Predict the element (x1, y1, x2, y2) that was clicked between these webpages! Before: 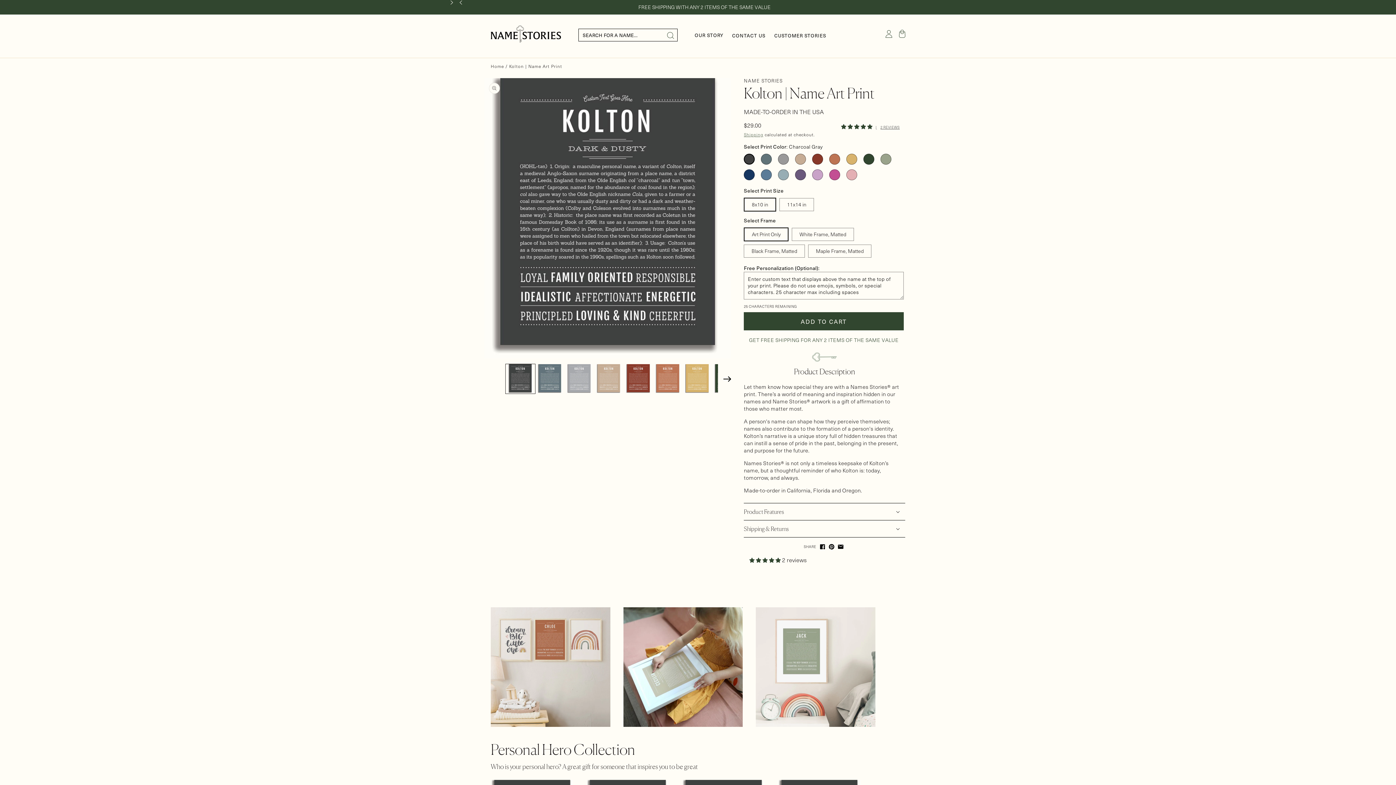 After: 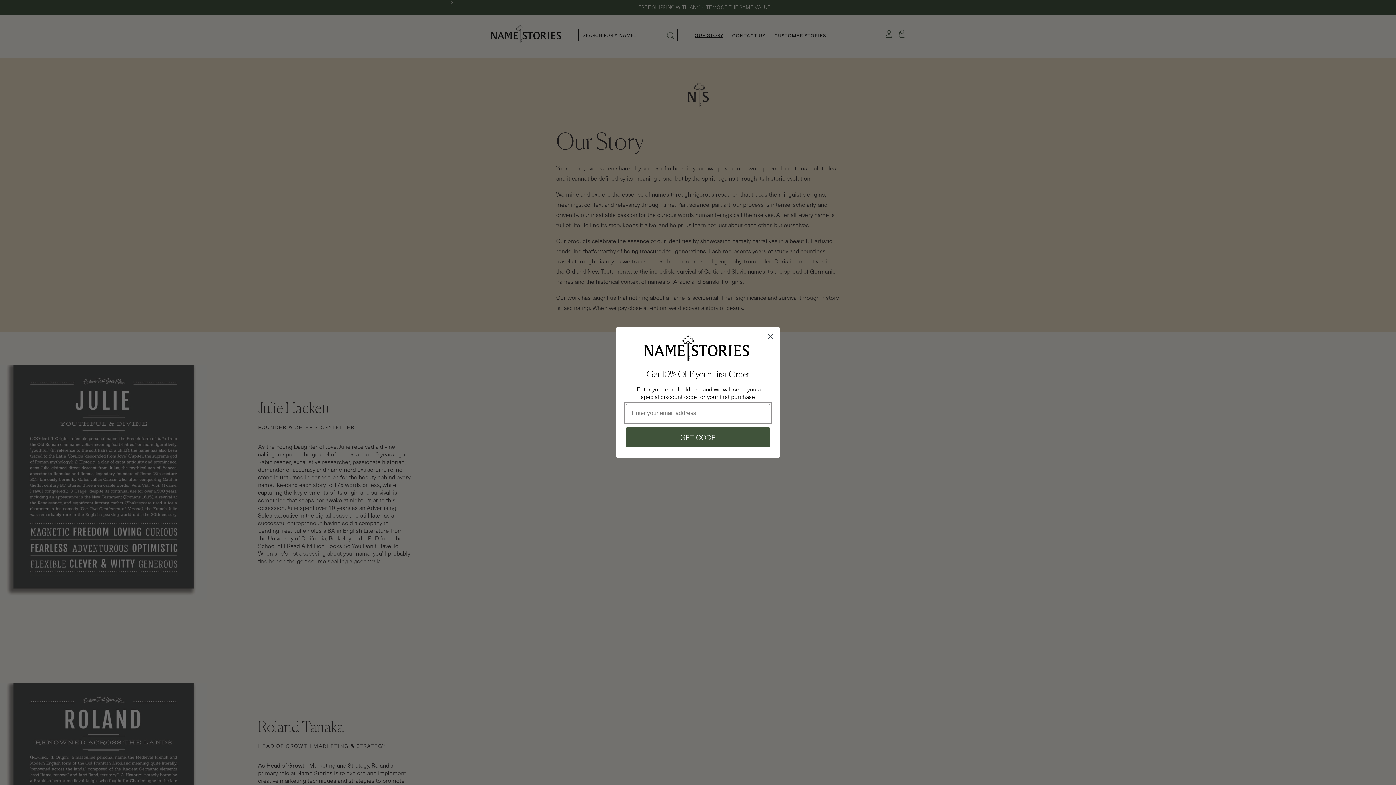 Action: bbox: (690, 28, 728, 42) label: OUR STORY